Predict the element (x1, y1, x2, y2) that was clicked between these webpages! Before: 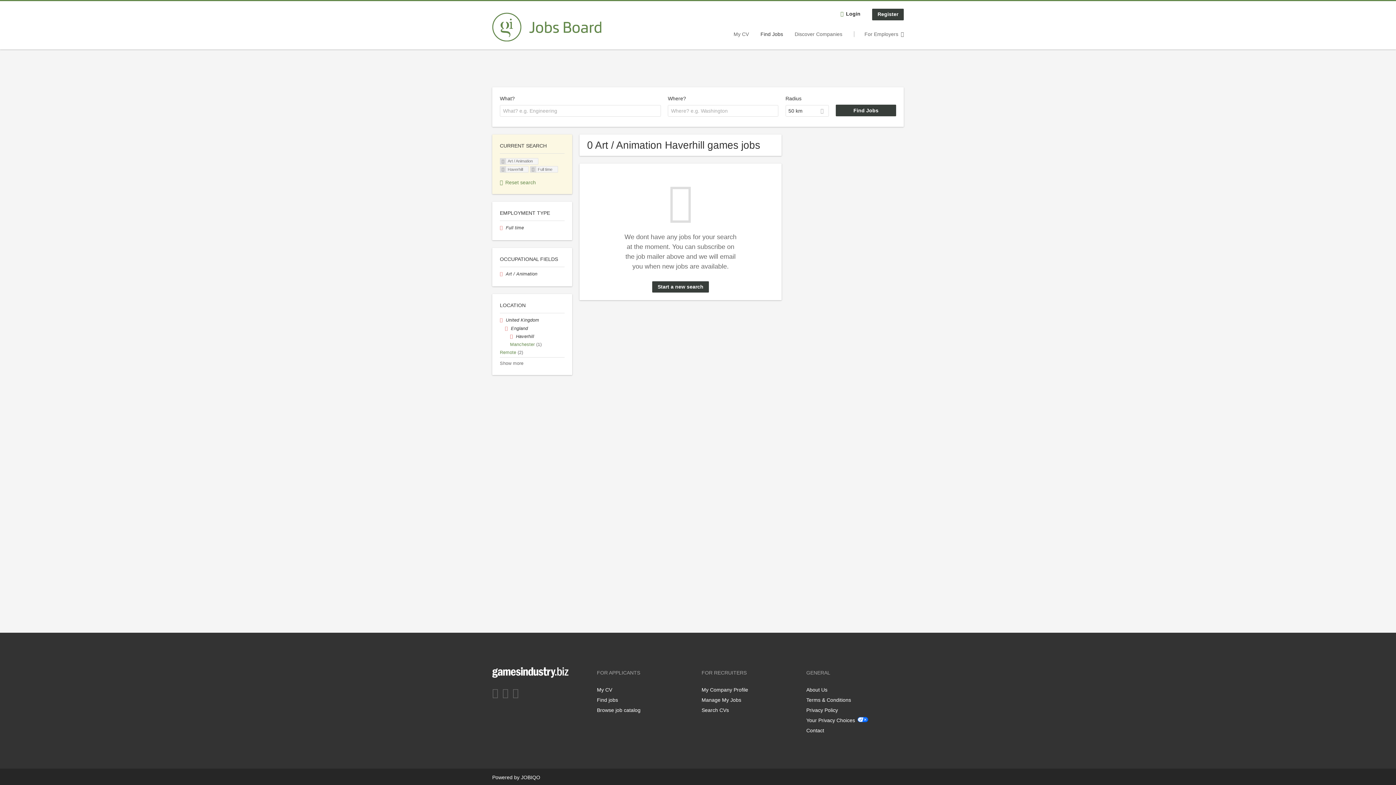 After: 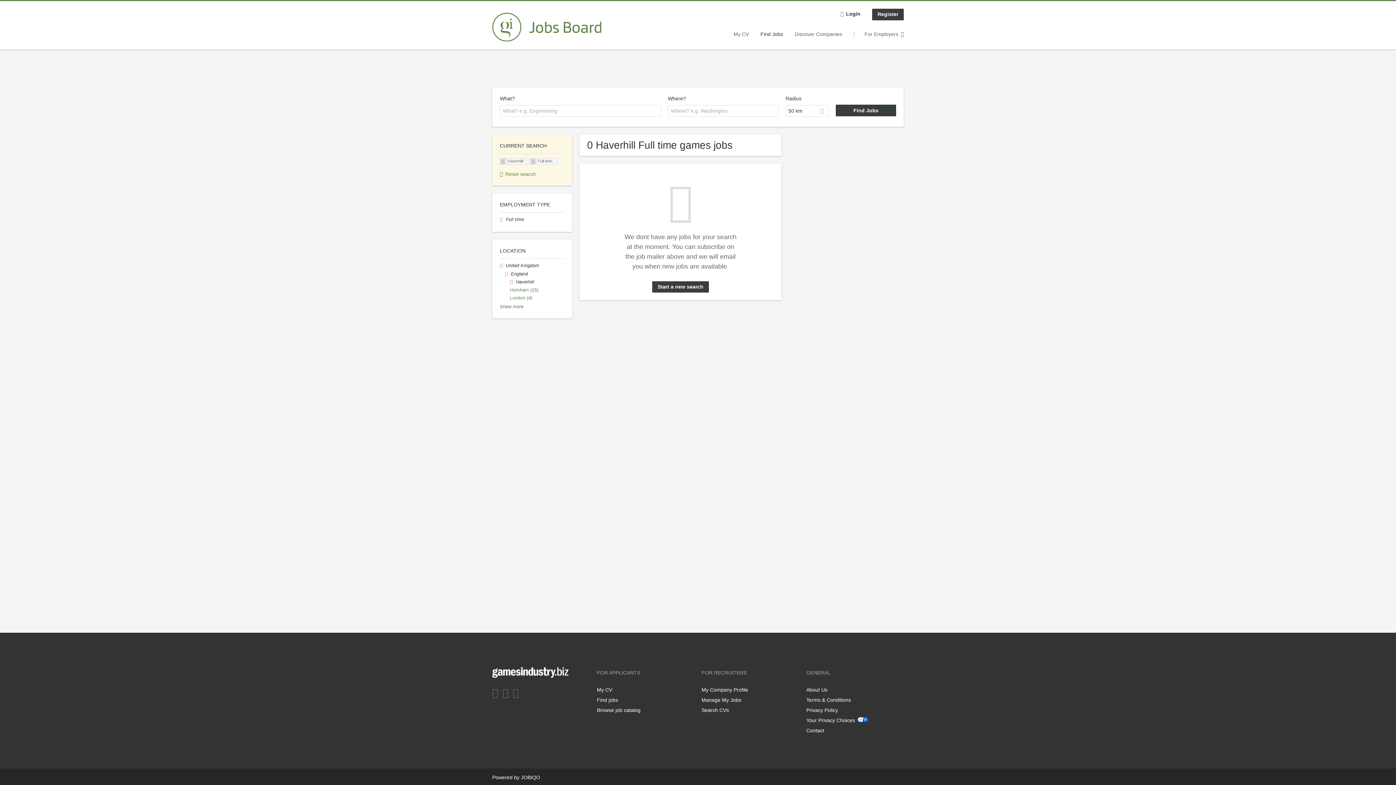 Action: bbox: (500, 158, 506, 164) label: Remove <span class='facetapi-facet-text'>Art / Animation</span> filter